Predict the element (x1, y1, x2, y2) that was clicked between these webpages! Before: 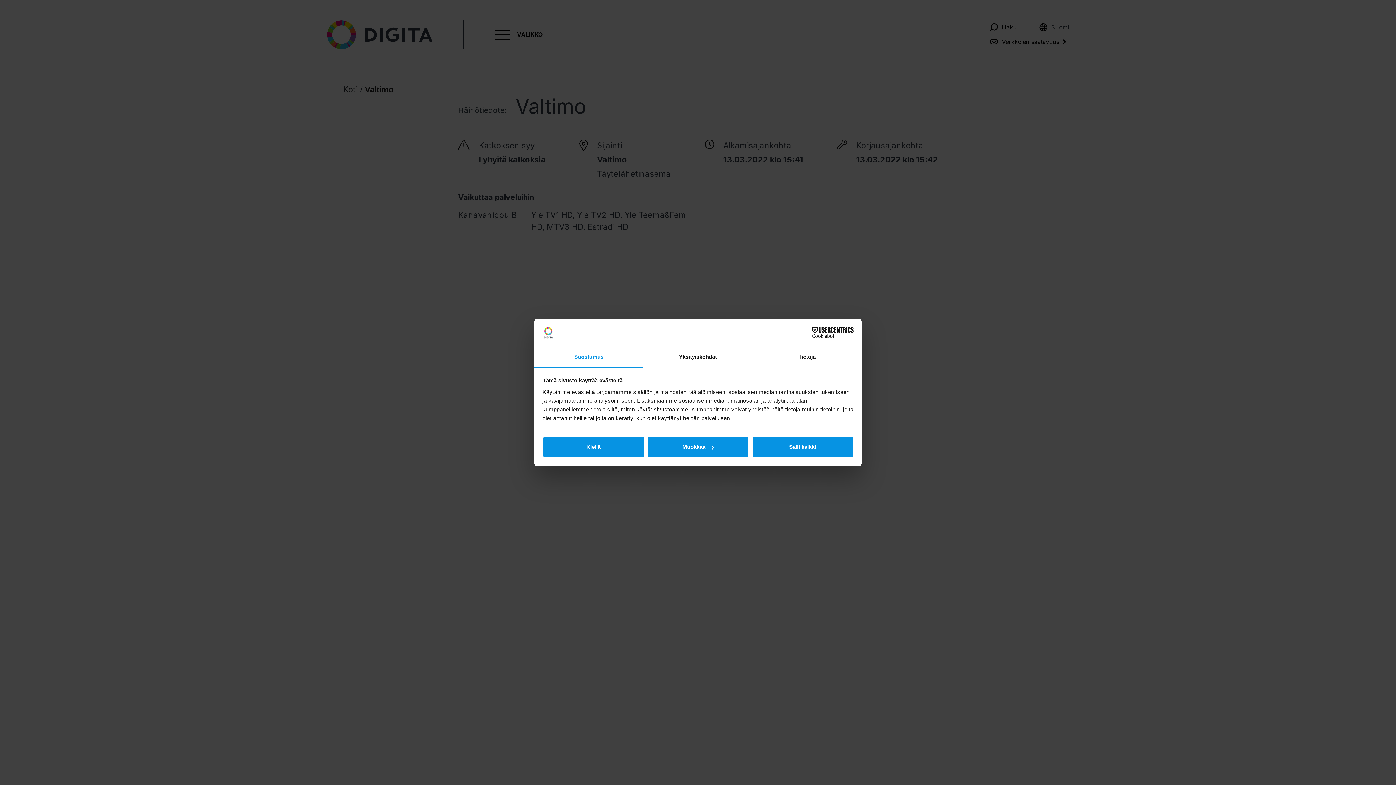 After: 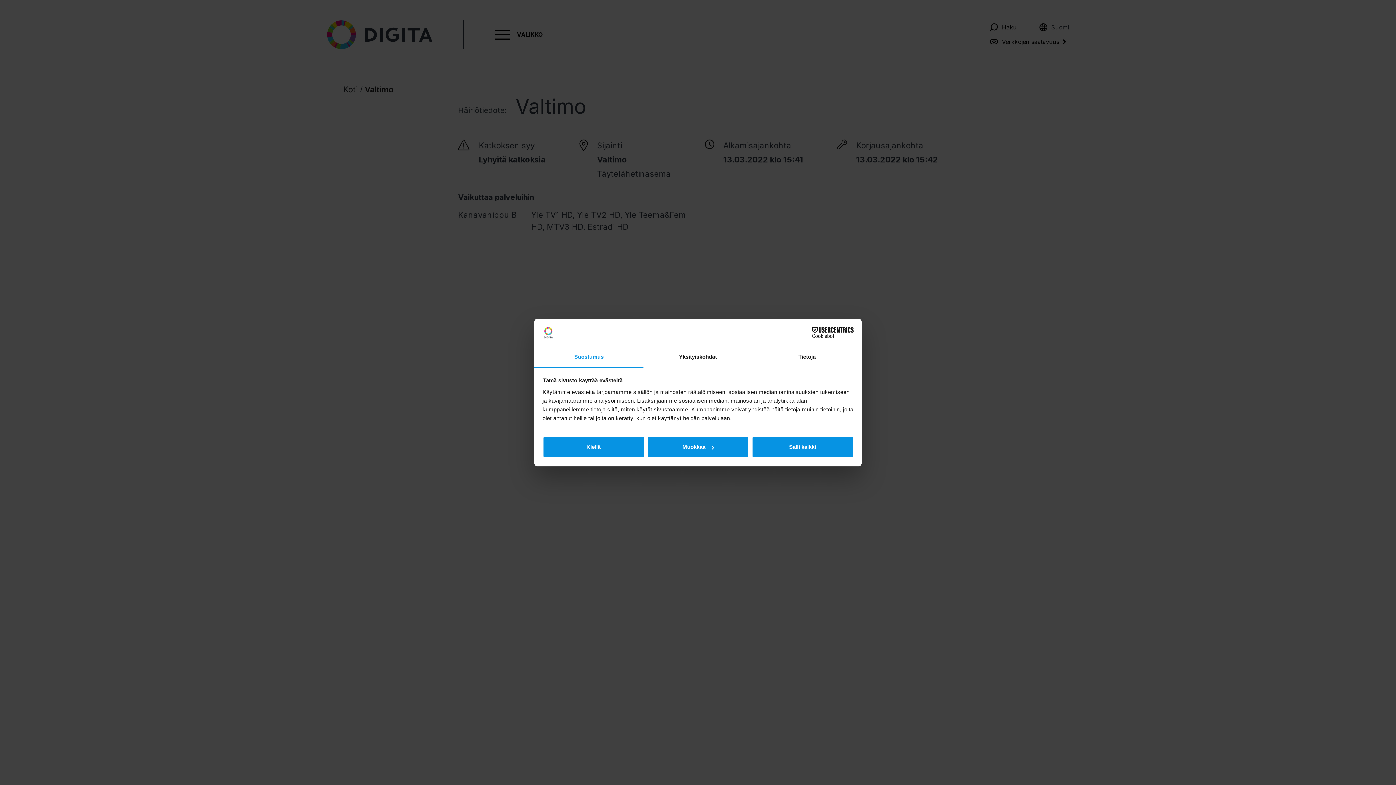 Action: label: Cookiebot - opens in a new window bbox: (790, 327, 853, 338)